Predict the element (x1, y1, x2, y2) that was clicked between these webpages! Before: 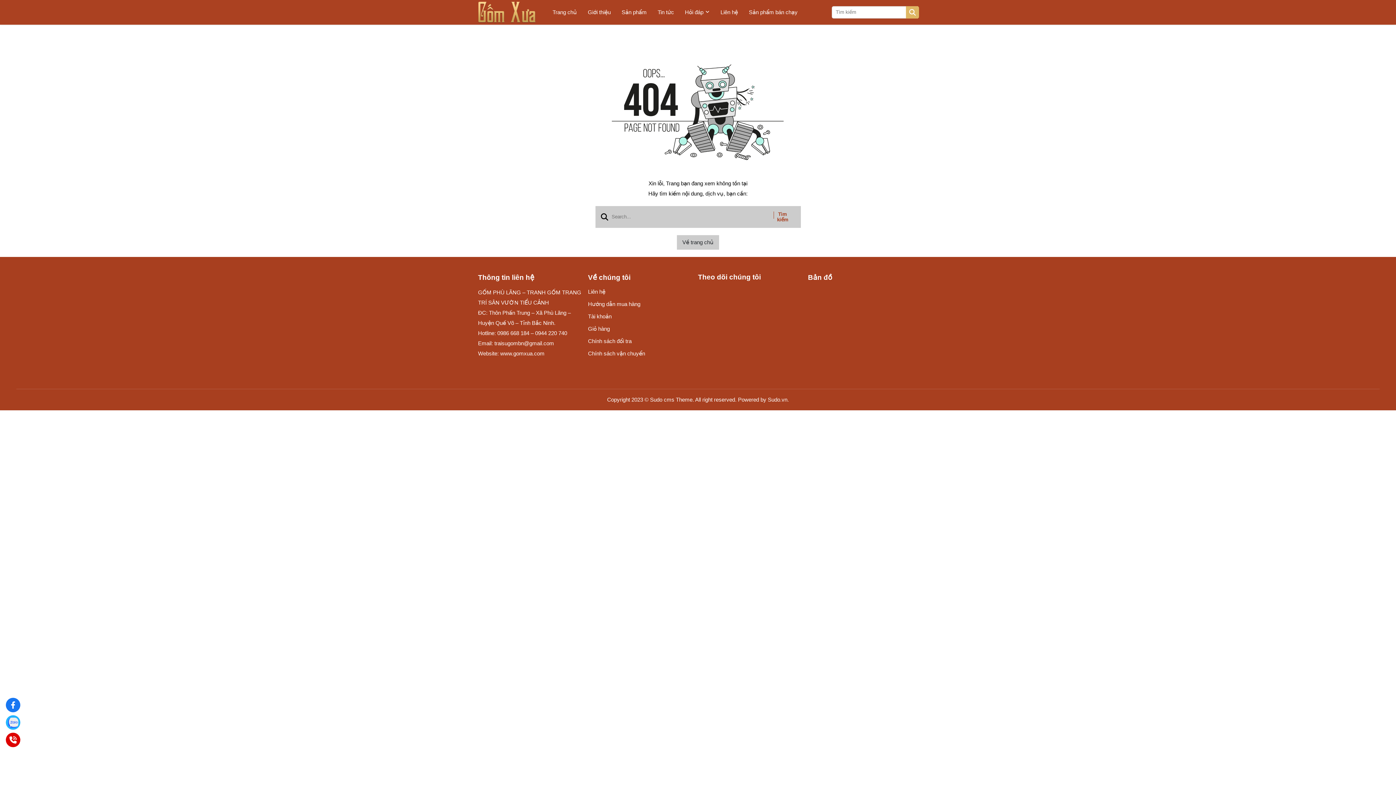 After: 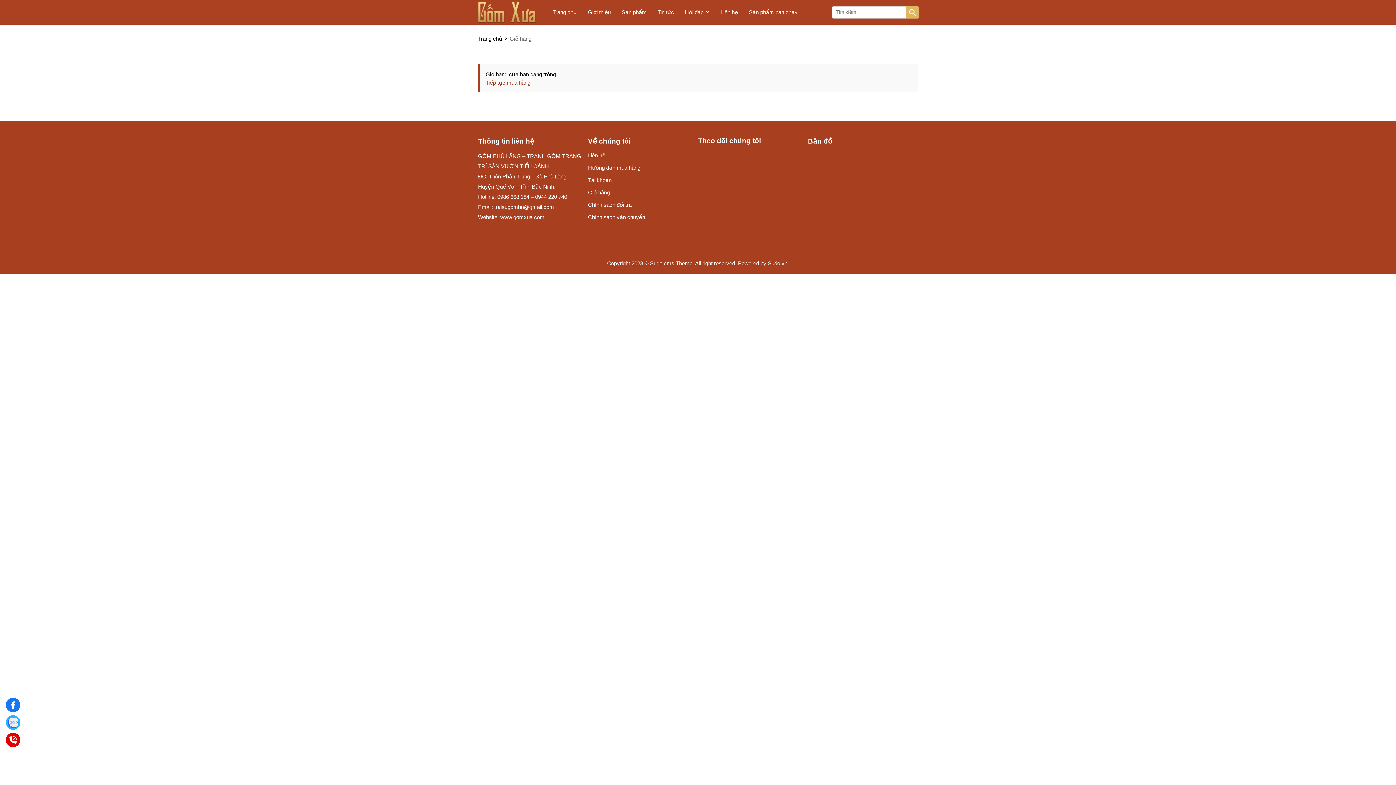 Action: bbox: (588, 324, 610, 333) label: Giỏ hàng